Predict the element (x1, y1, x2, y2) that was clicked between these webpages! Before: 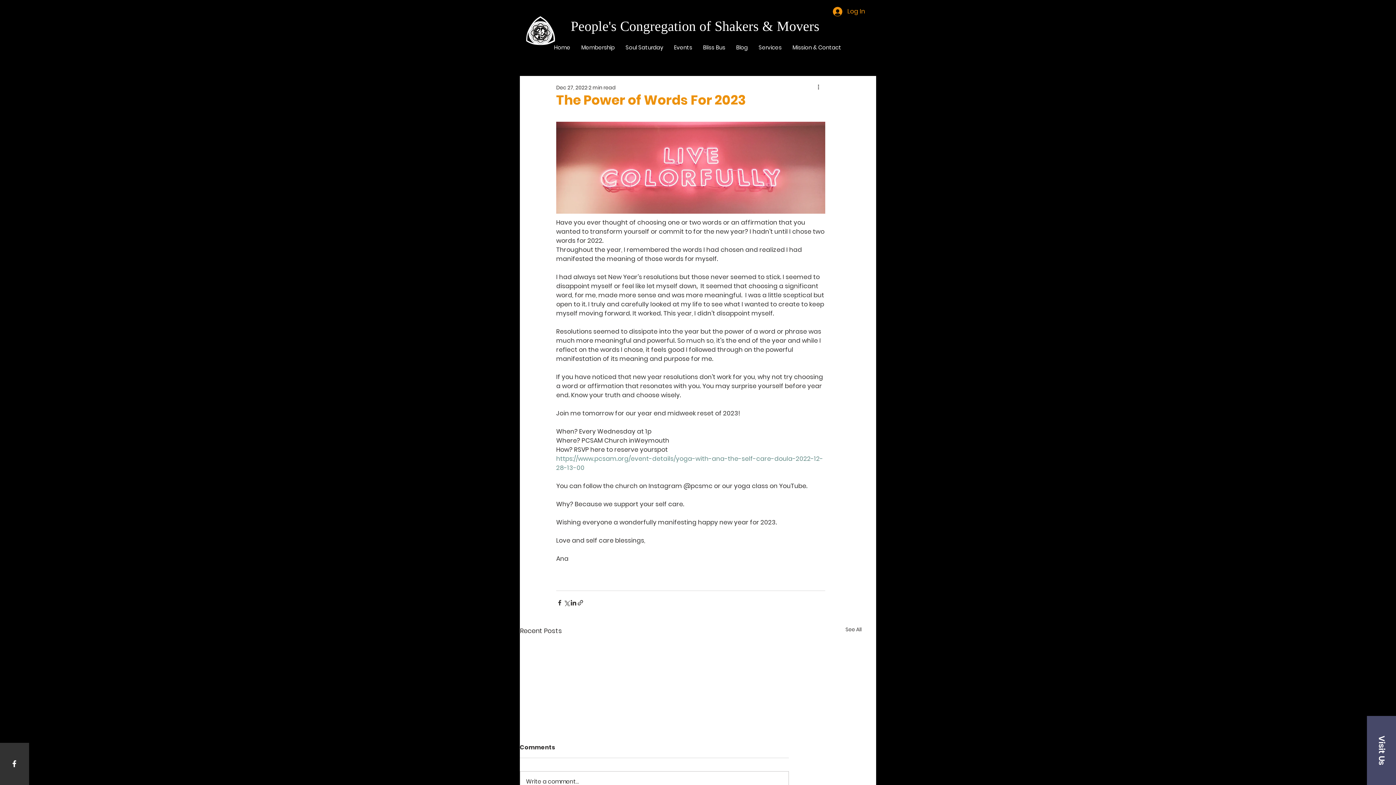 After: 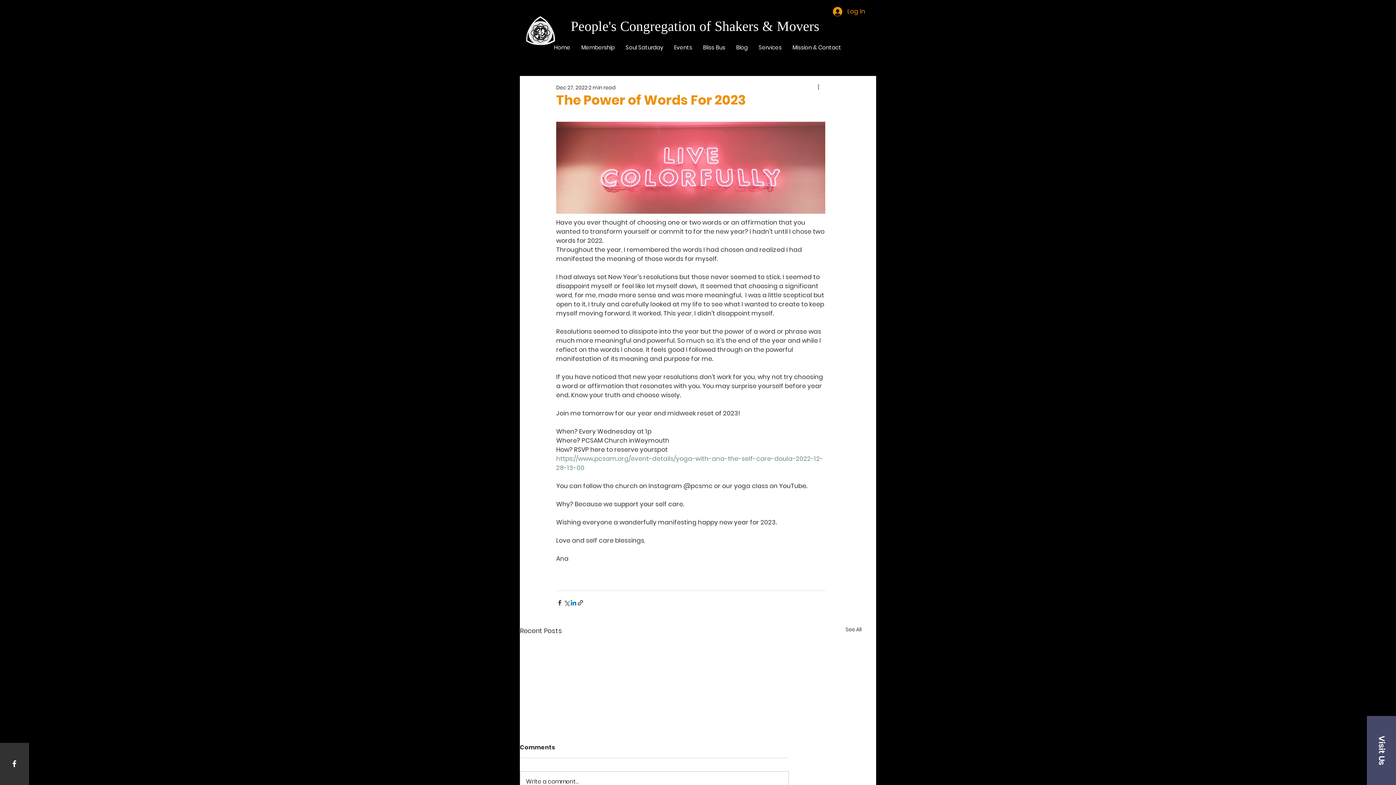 Action: bbox: (570, 599, 577, 606) label: Share via LinkedIn